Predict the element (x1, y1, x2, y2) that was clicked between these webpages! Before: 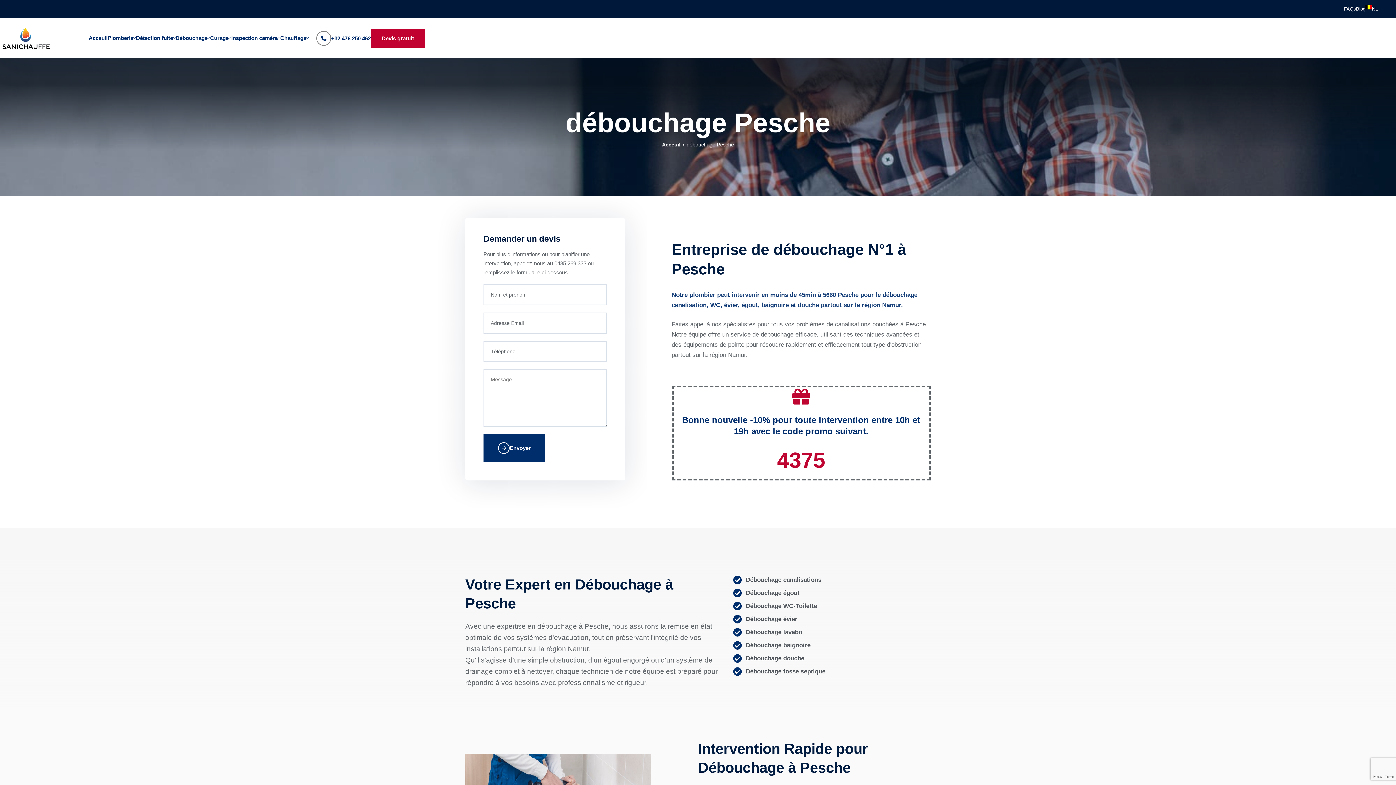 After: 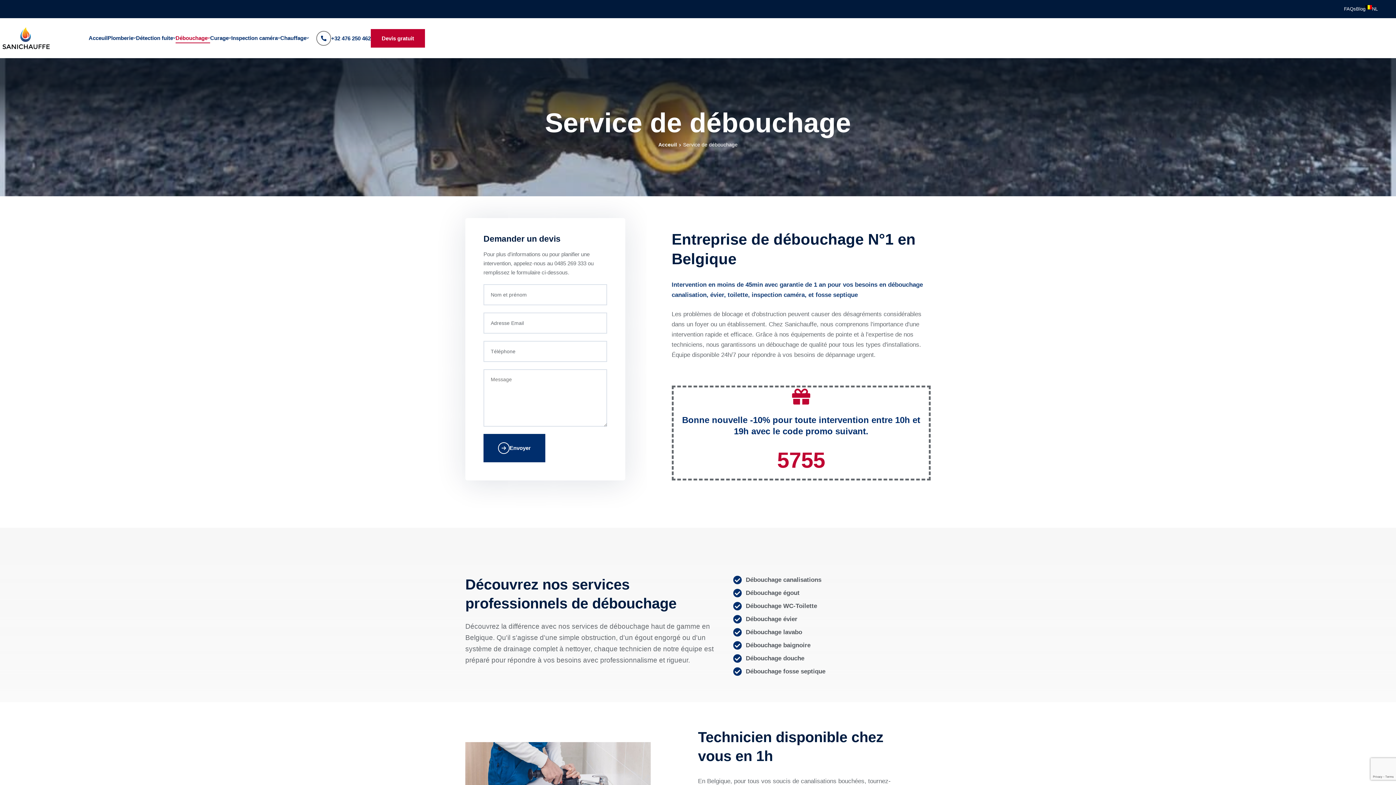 Action: label: Débouchage bbox: (175, 18, 210, 58)